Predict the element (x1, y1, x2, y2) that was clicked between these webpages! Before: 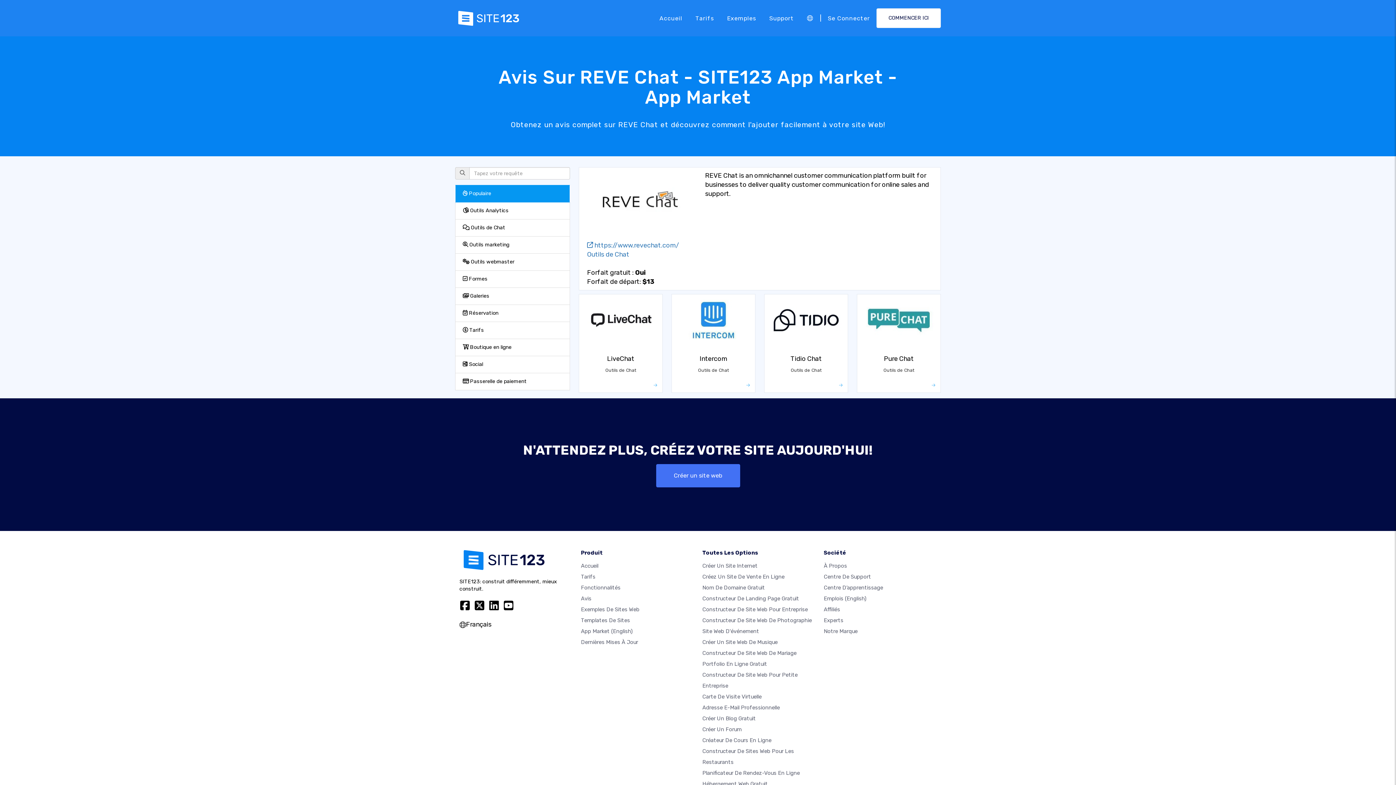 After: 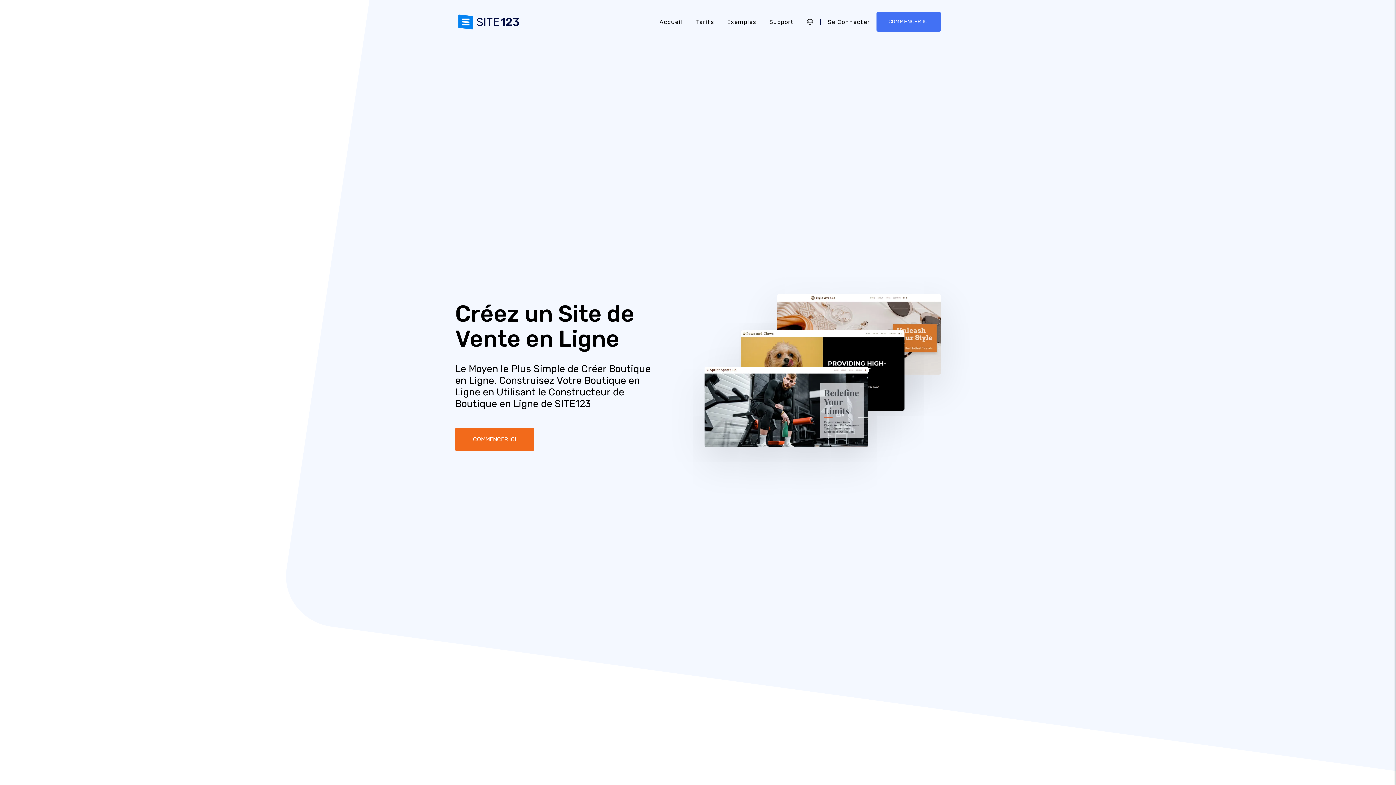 Action: label: Créez Un Site De Vente En Ligne bbox: (702, 573, 784, 580)